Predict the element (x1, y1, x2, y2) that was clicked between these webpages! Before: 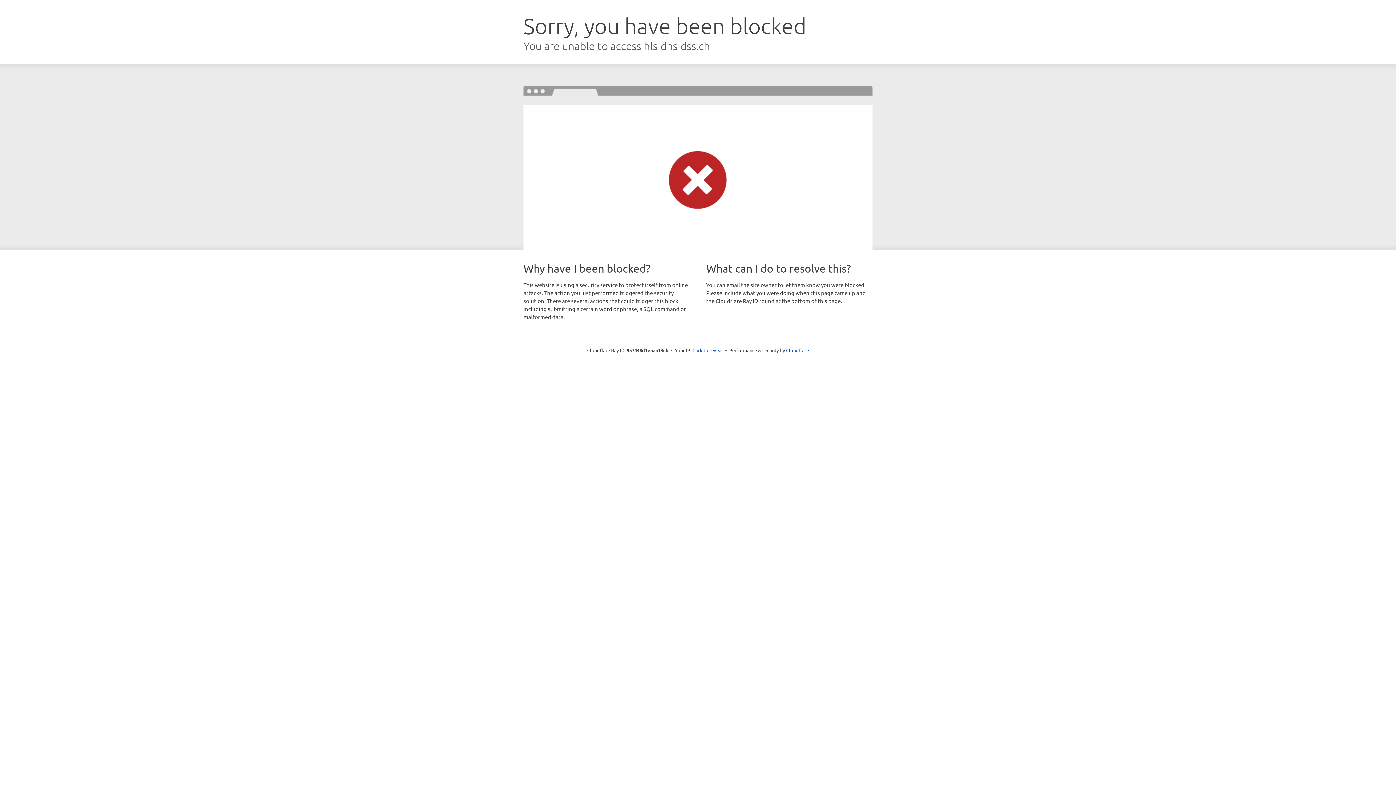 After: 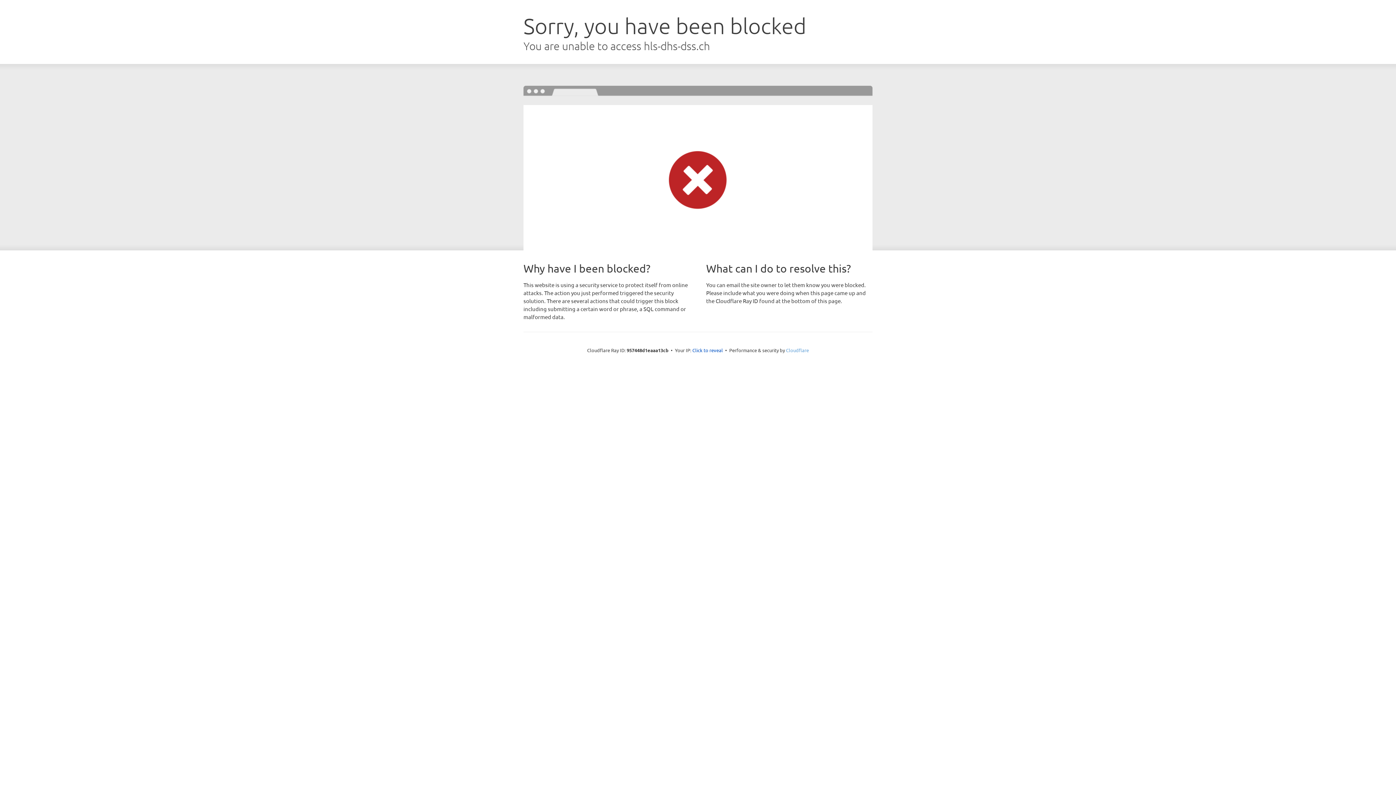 Action: label: Cloudflare bbox: (786, 347, 809, 353)